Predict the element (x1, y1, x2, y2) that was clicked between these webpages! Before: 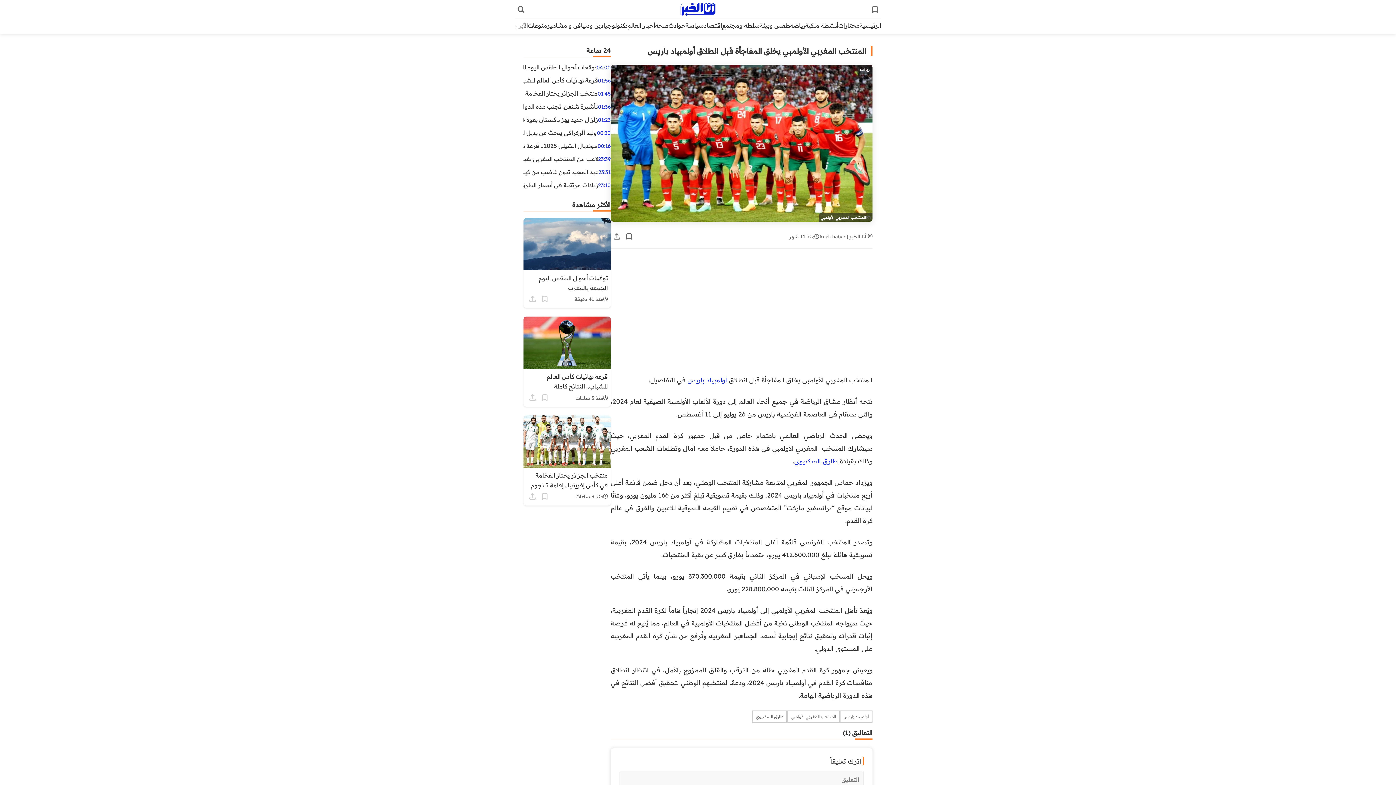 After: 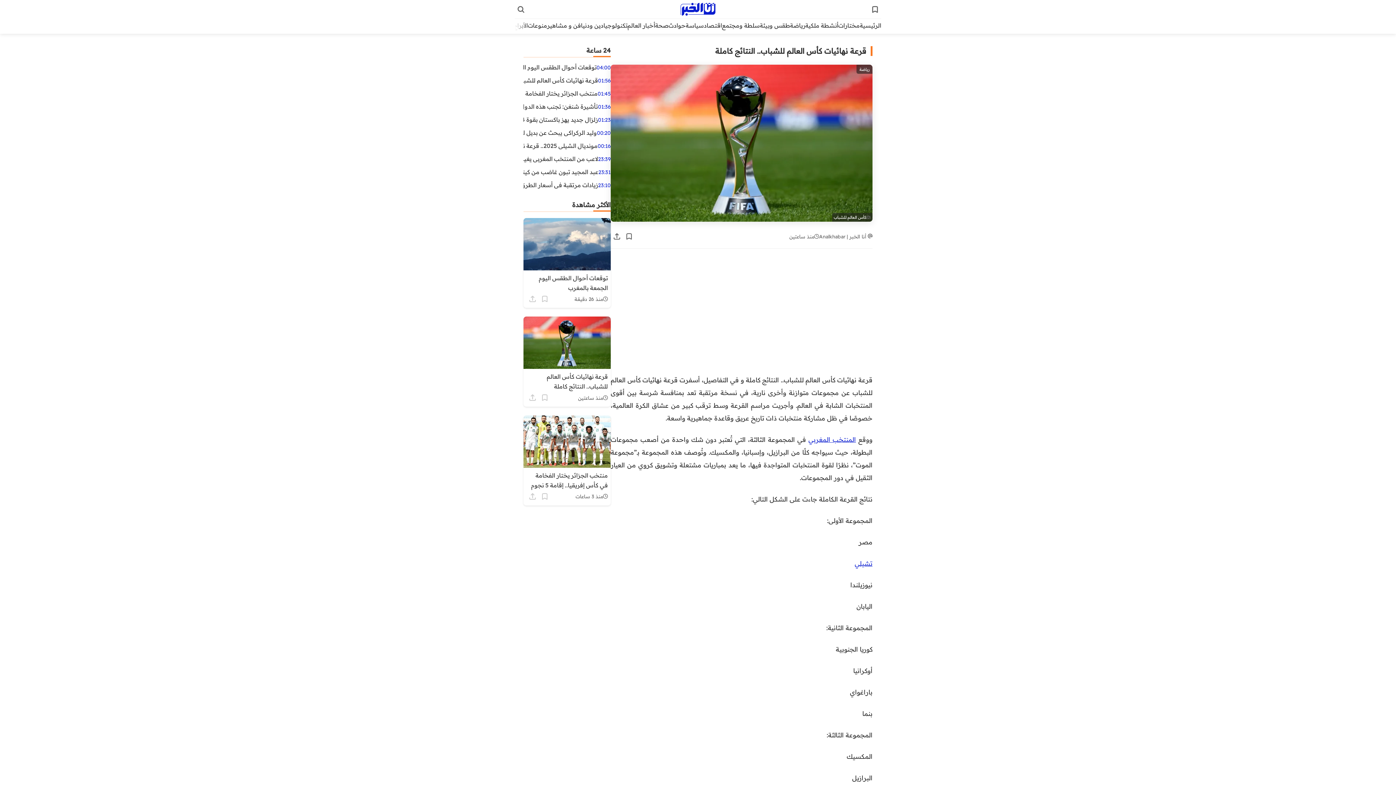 Action: label: قرعة نهائيات كأس العالم للشباب.. النتائج كاملة
منذ 3 ساعات bbox: (523, 316, 610, 406)